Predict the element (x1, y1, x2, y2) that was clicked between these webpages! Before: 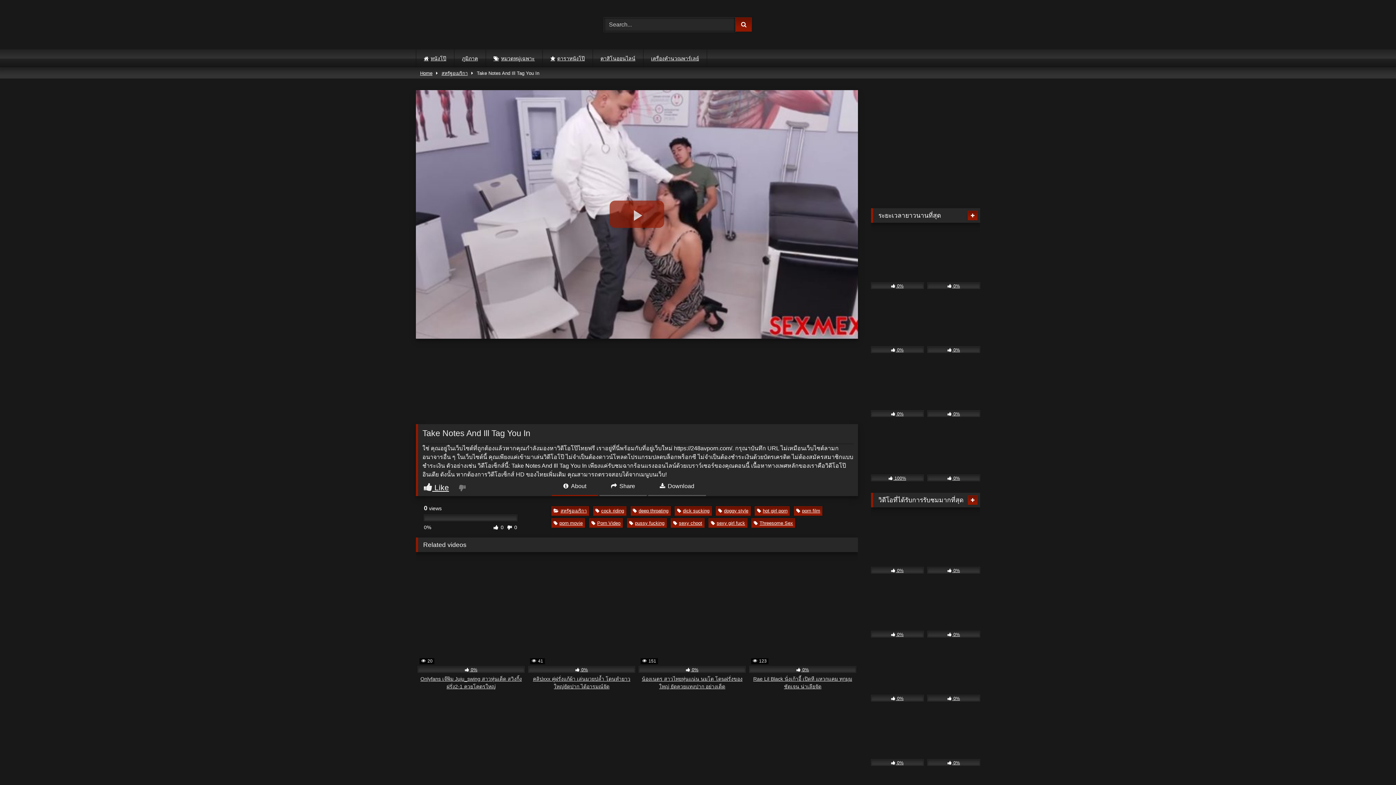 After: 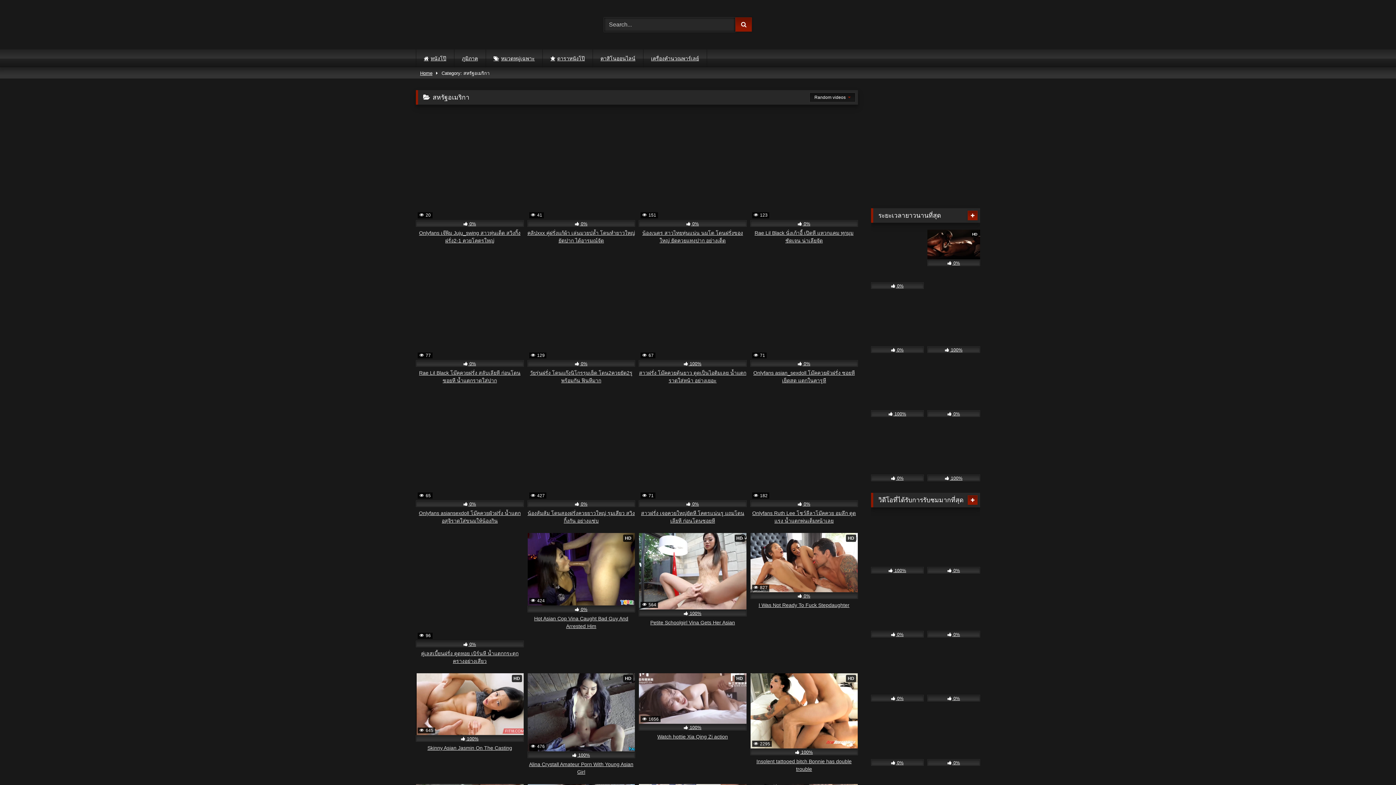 Action: label: สหรัฐอเมริกา bbox: (441, 68, 467, 78)